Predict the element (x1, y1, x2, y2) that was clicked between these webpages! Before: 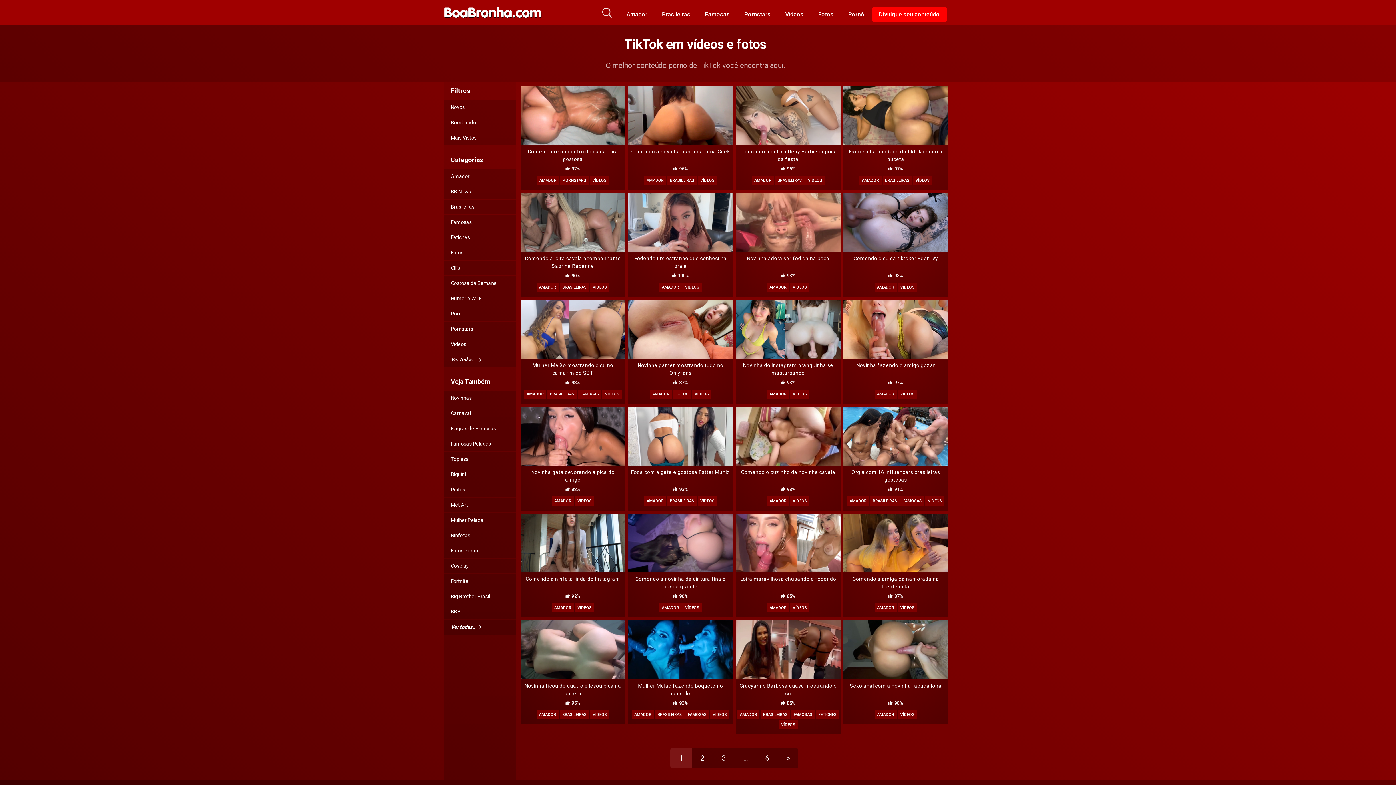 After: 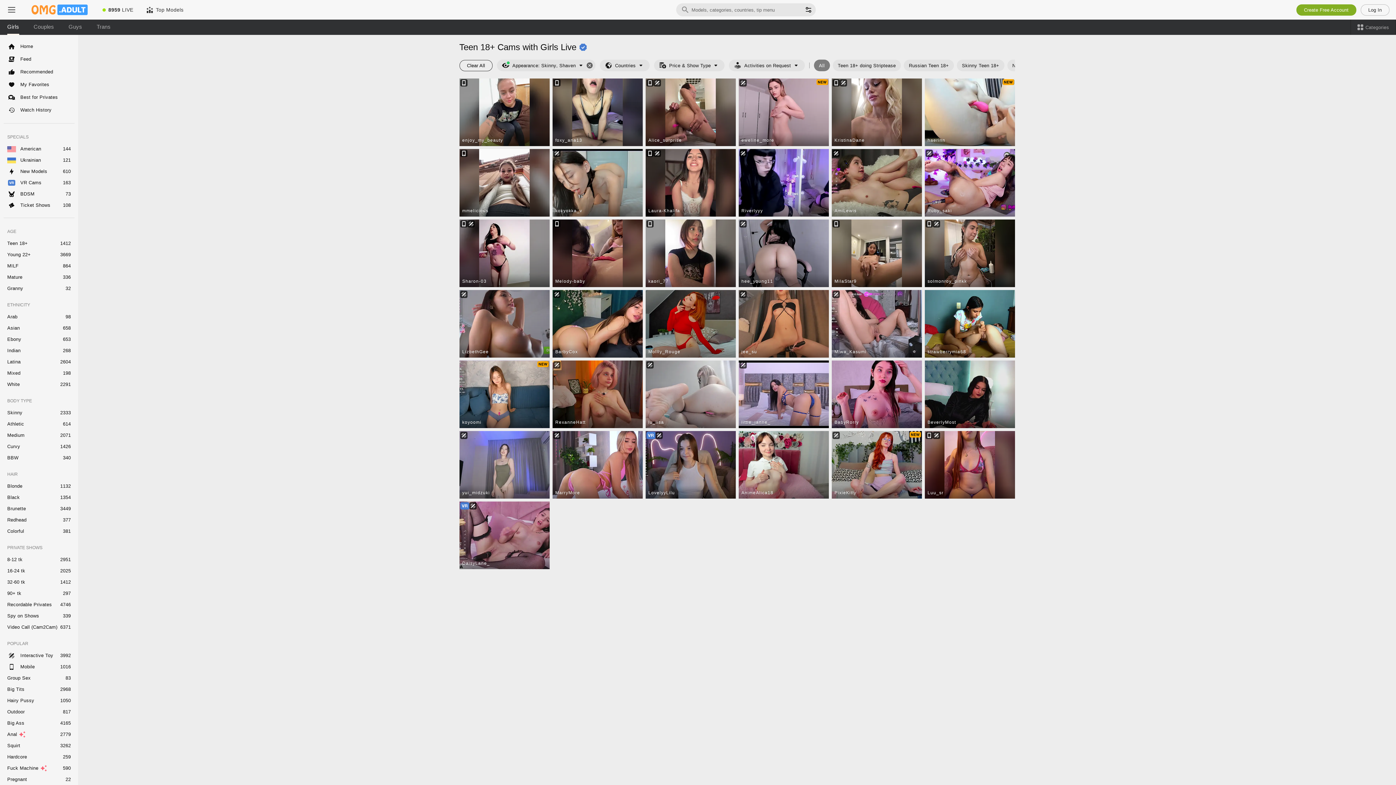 Action: bbox: (736, 300, 840, 358)